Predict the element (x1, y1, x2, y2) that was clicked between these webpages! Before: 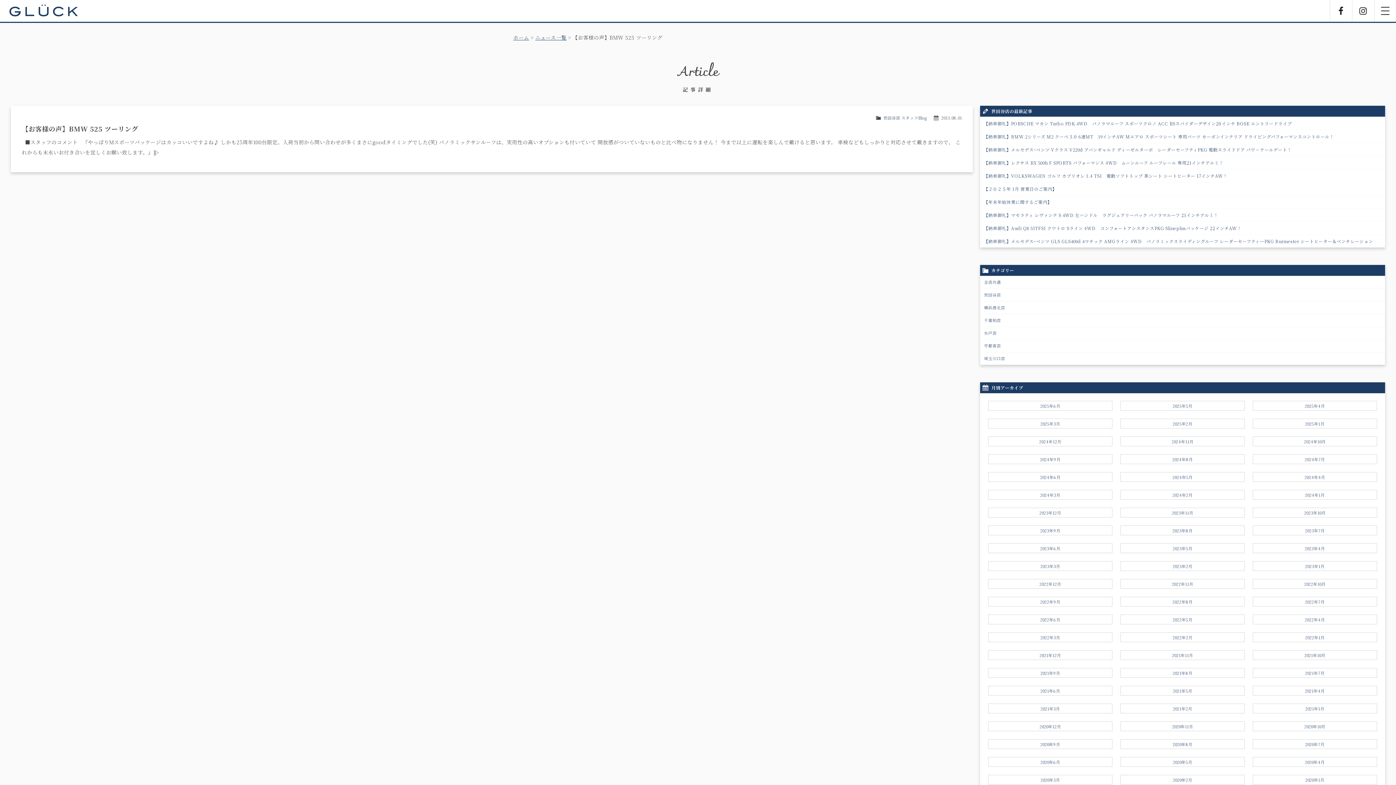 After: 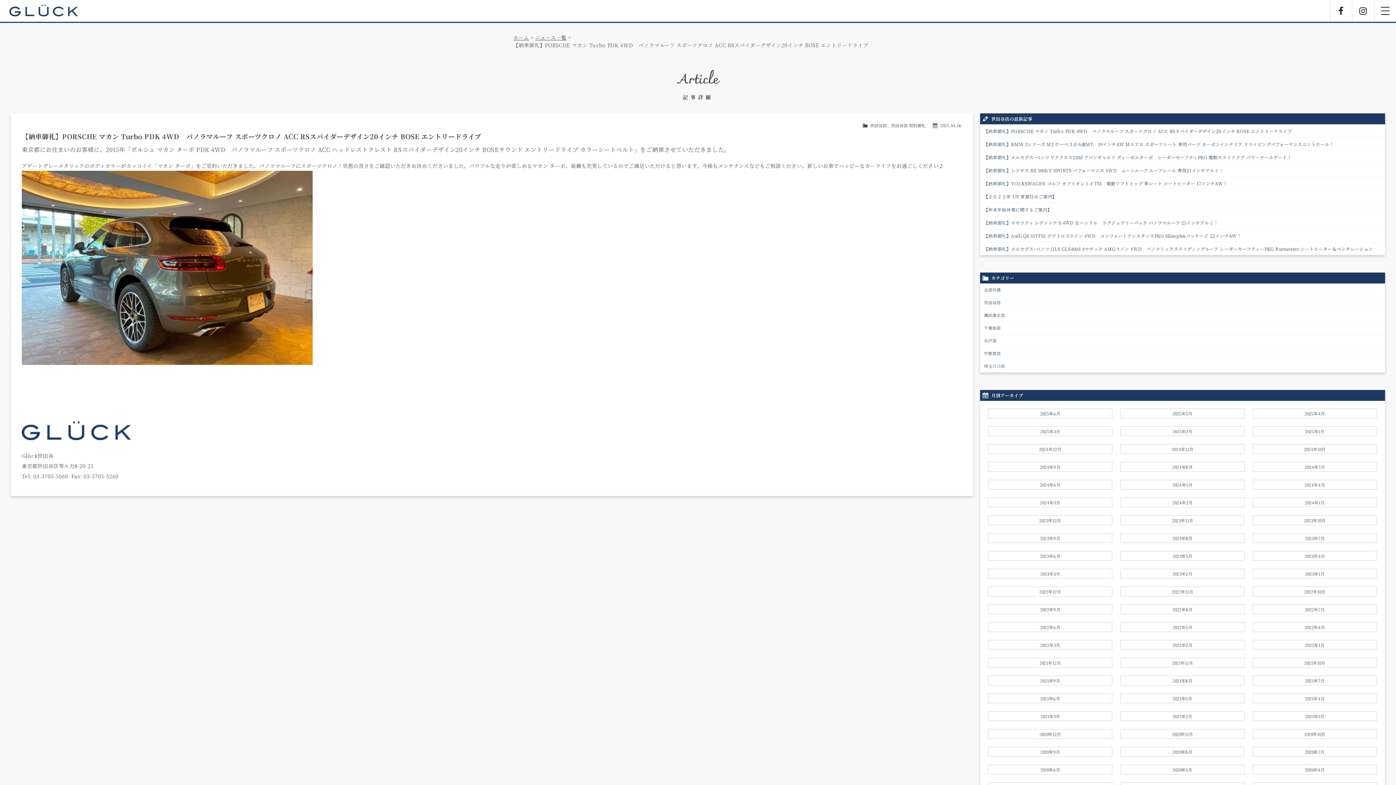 Action: label: 【納車御礼】PORSCHE マカン Turbo PDK 4WD　パノラマルーフ スポーツクロノ ACC RSスパイダーデザイン20インチ BOSE エントリードライブ bbox: (980, 117, 1385, 129)